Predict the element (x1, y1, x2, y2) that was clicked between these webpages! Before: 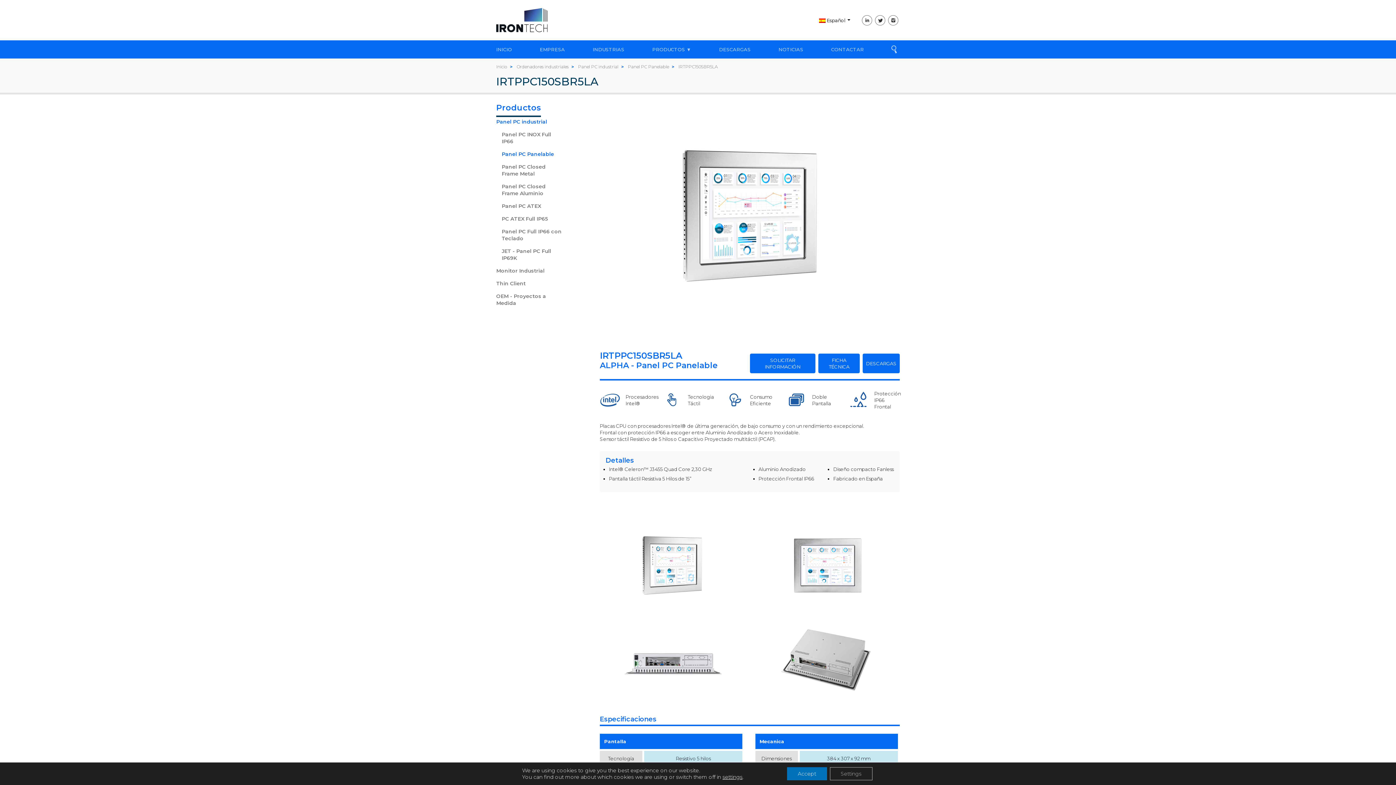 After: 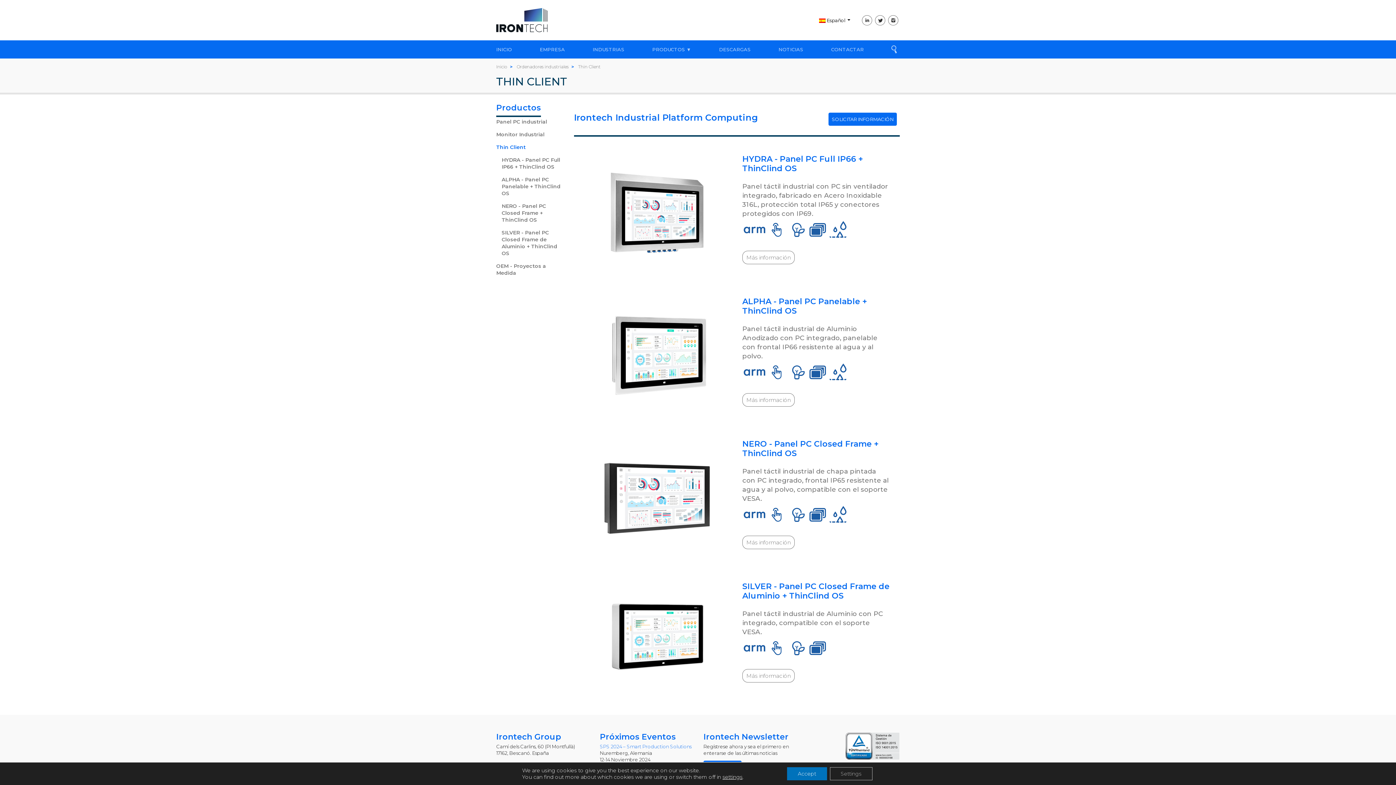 Action: label: Thin Client bbox: (496, 280, 563, 287)